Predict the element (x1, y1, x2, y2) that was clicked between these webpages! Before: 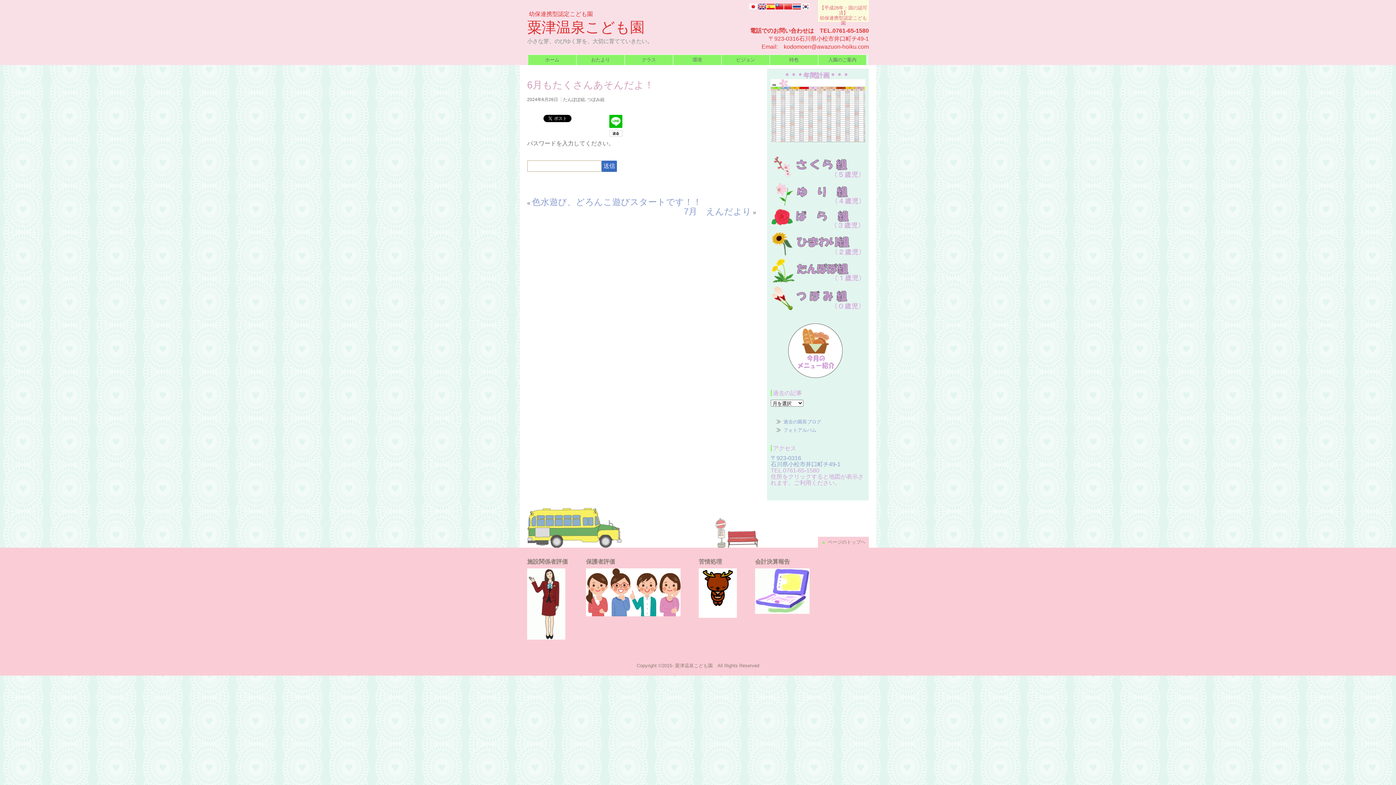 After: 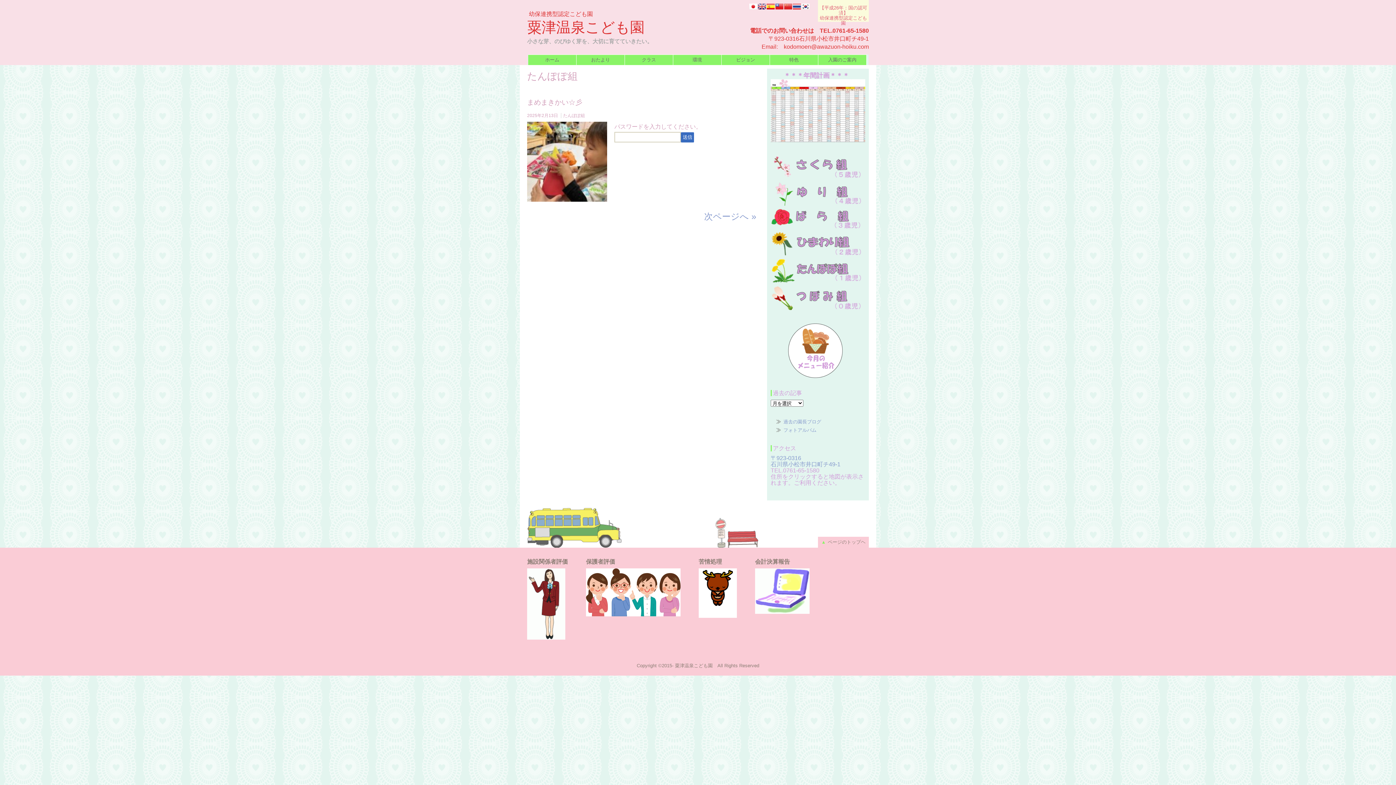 Action: bbox: (563, 97, 585, 102) label: たんぽぽ組